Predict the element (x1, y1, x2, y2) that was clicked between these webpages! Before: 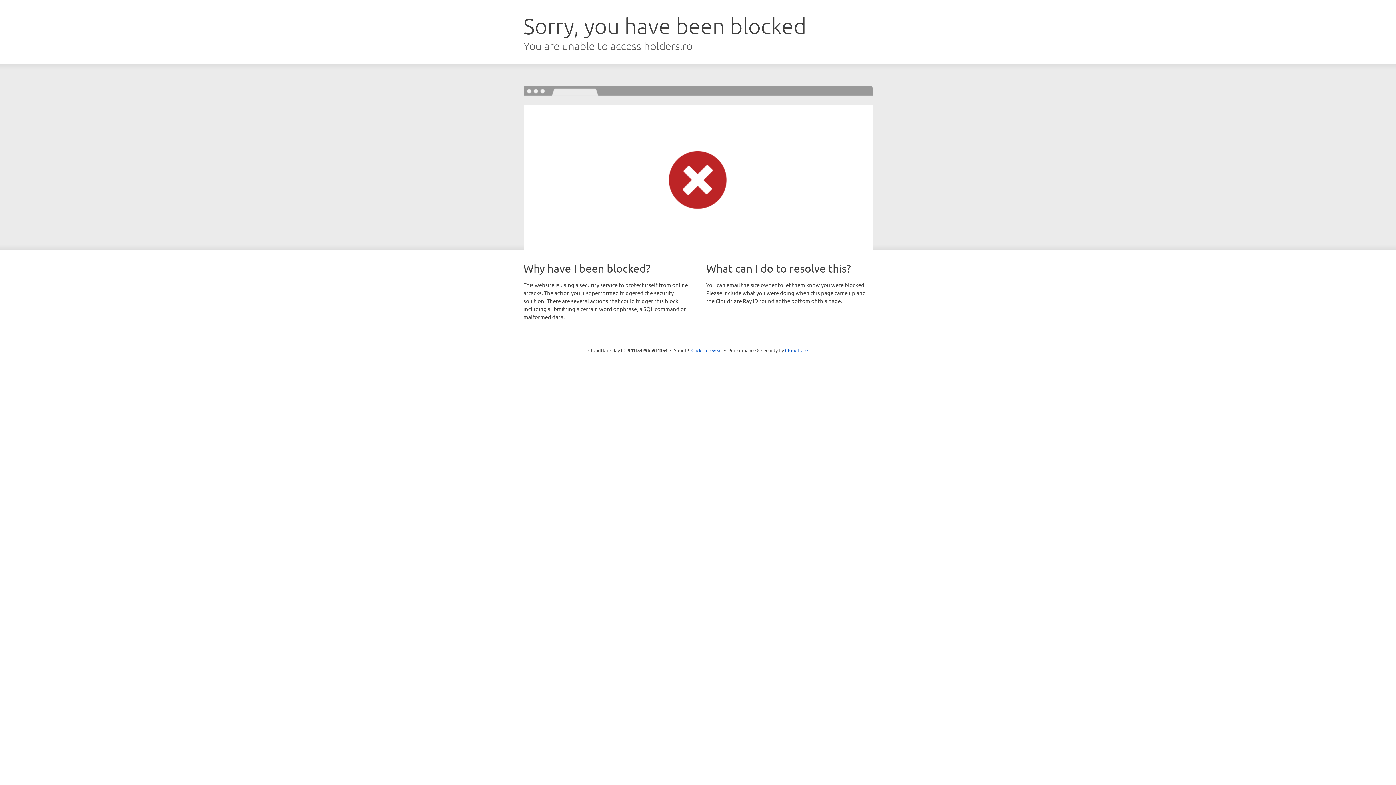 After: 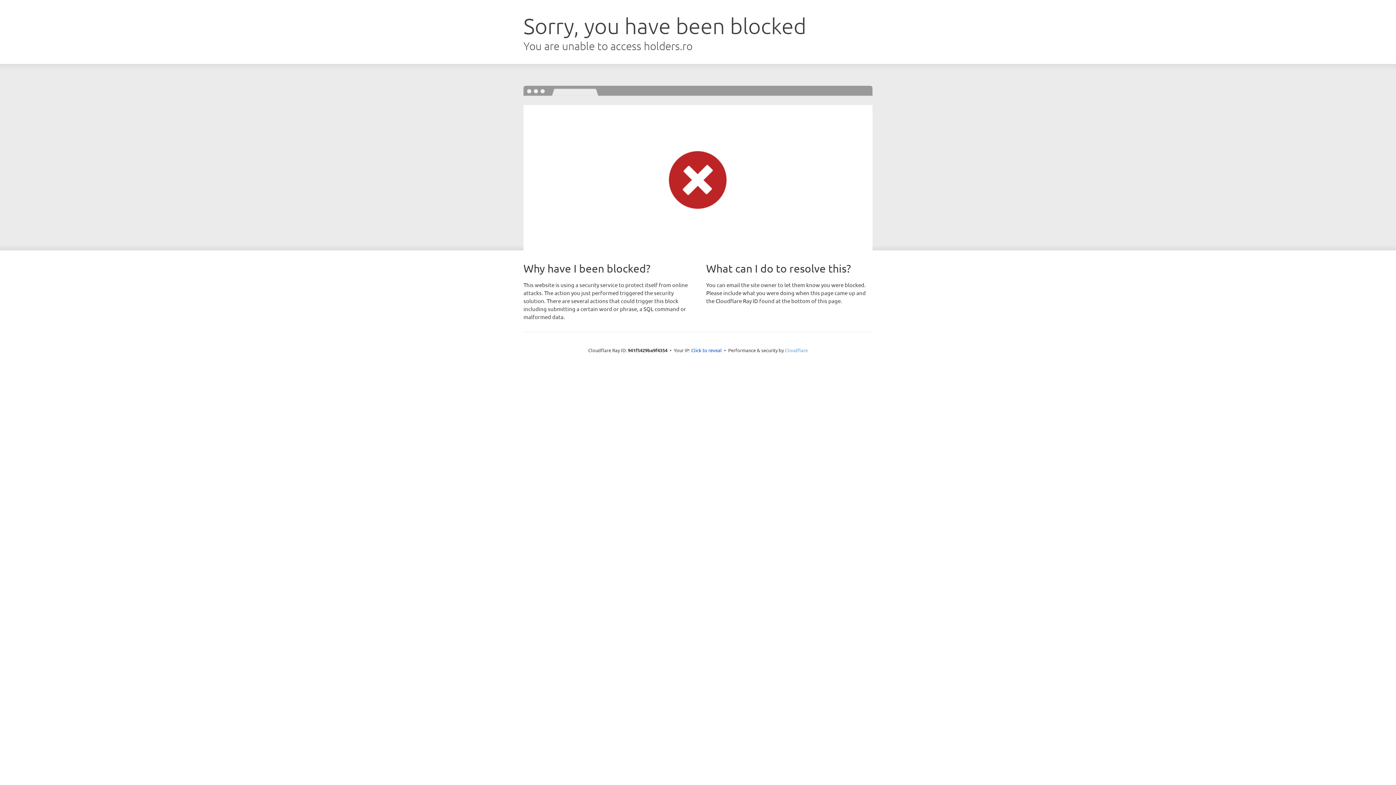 Action: bbox: (785, 347, 808, 353) label: Cloudflare